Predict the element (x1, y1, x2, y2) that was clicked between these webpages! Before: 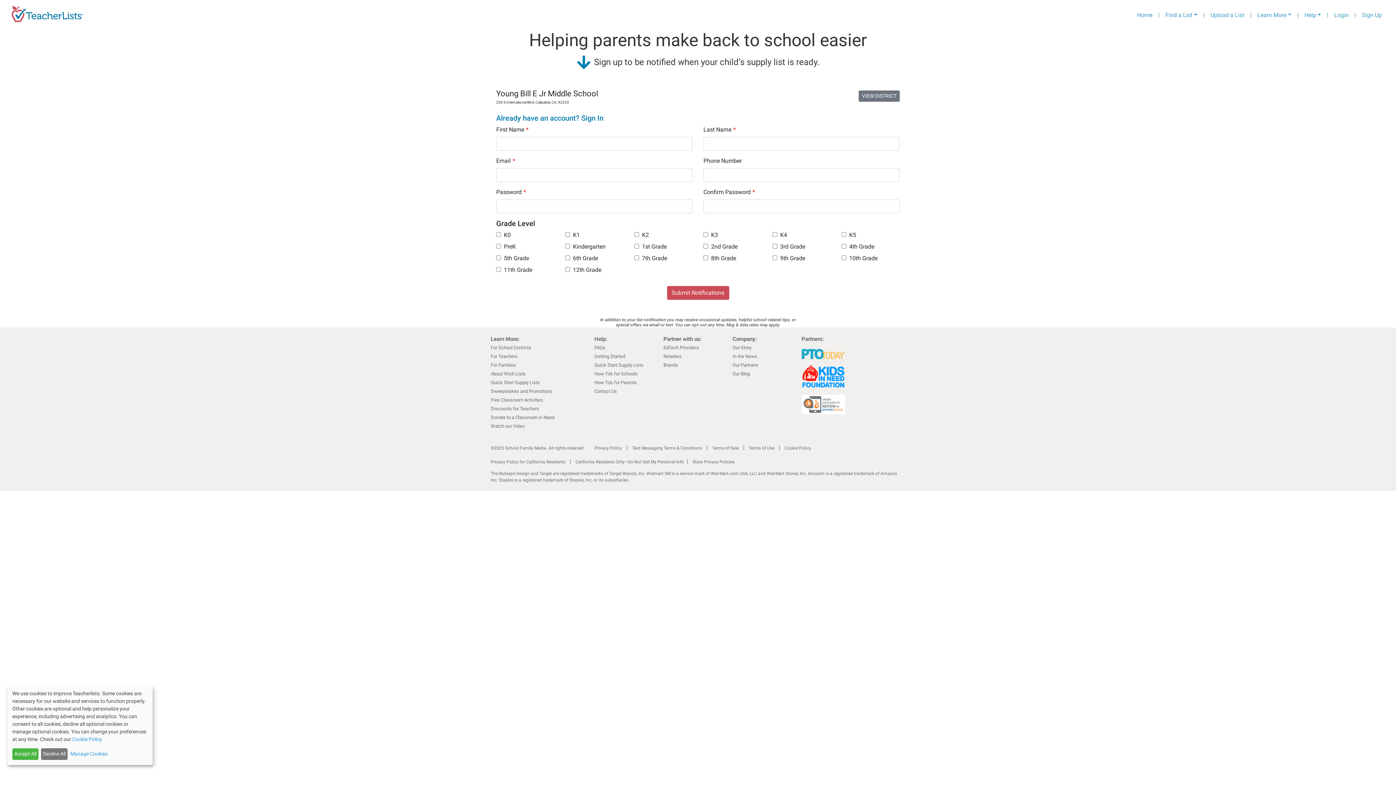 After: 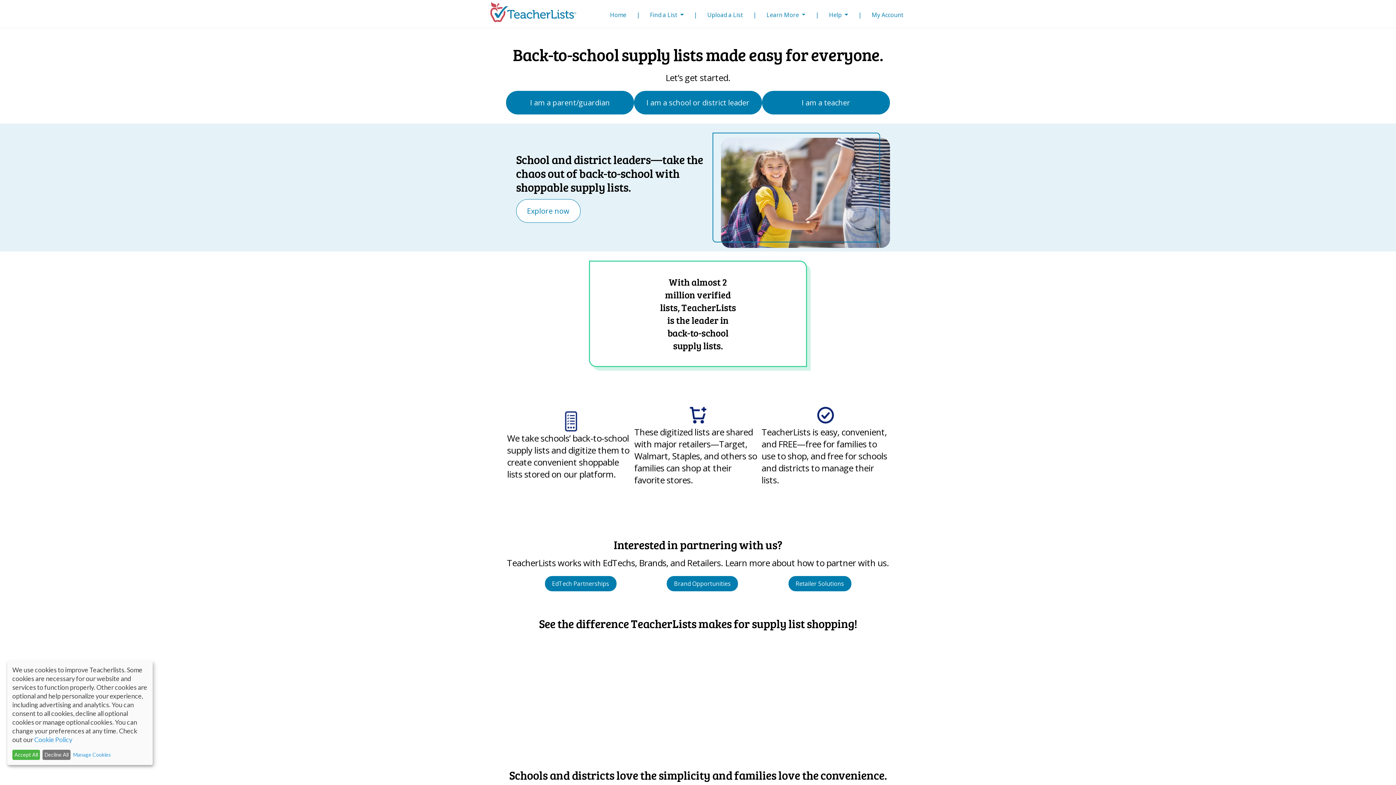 Action: bbox: (11, 2, 84, 27)